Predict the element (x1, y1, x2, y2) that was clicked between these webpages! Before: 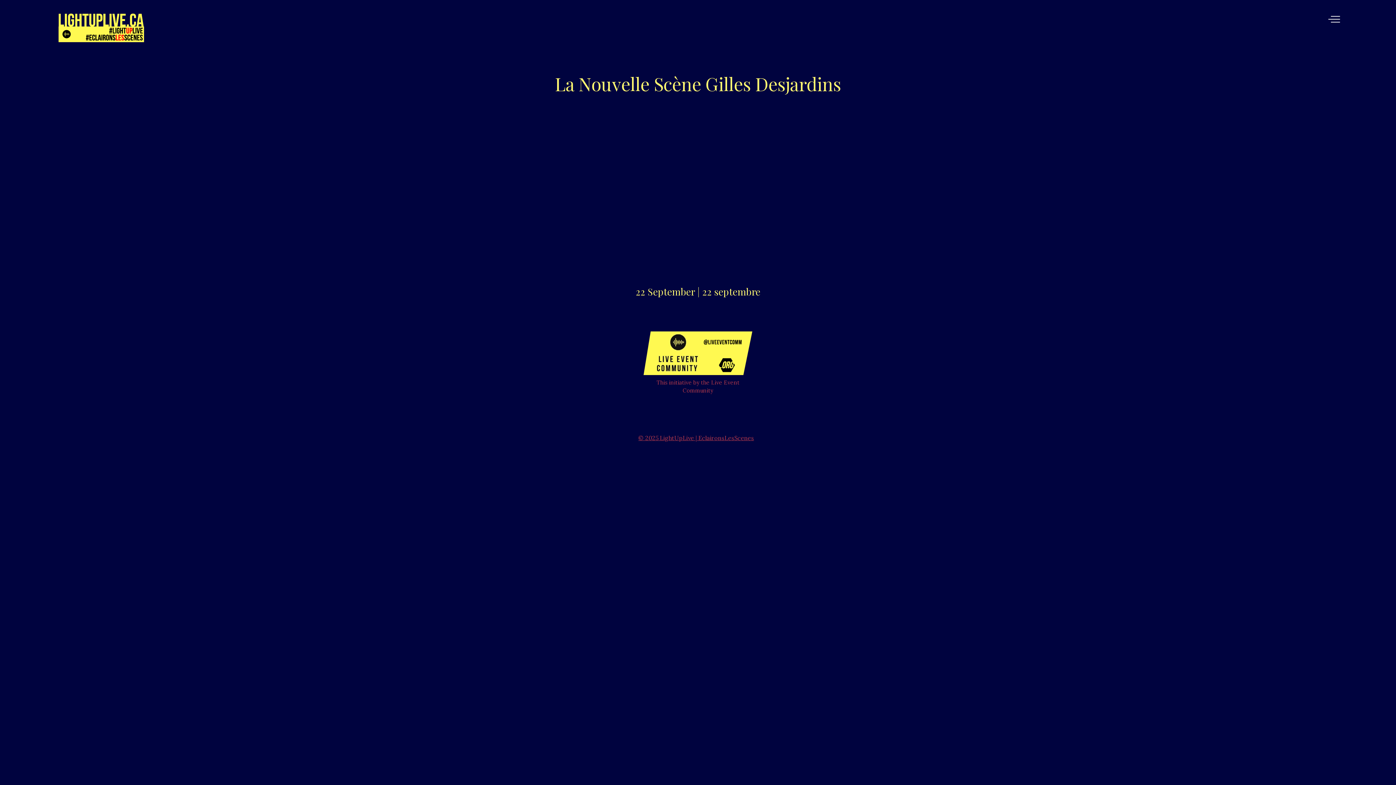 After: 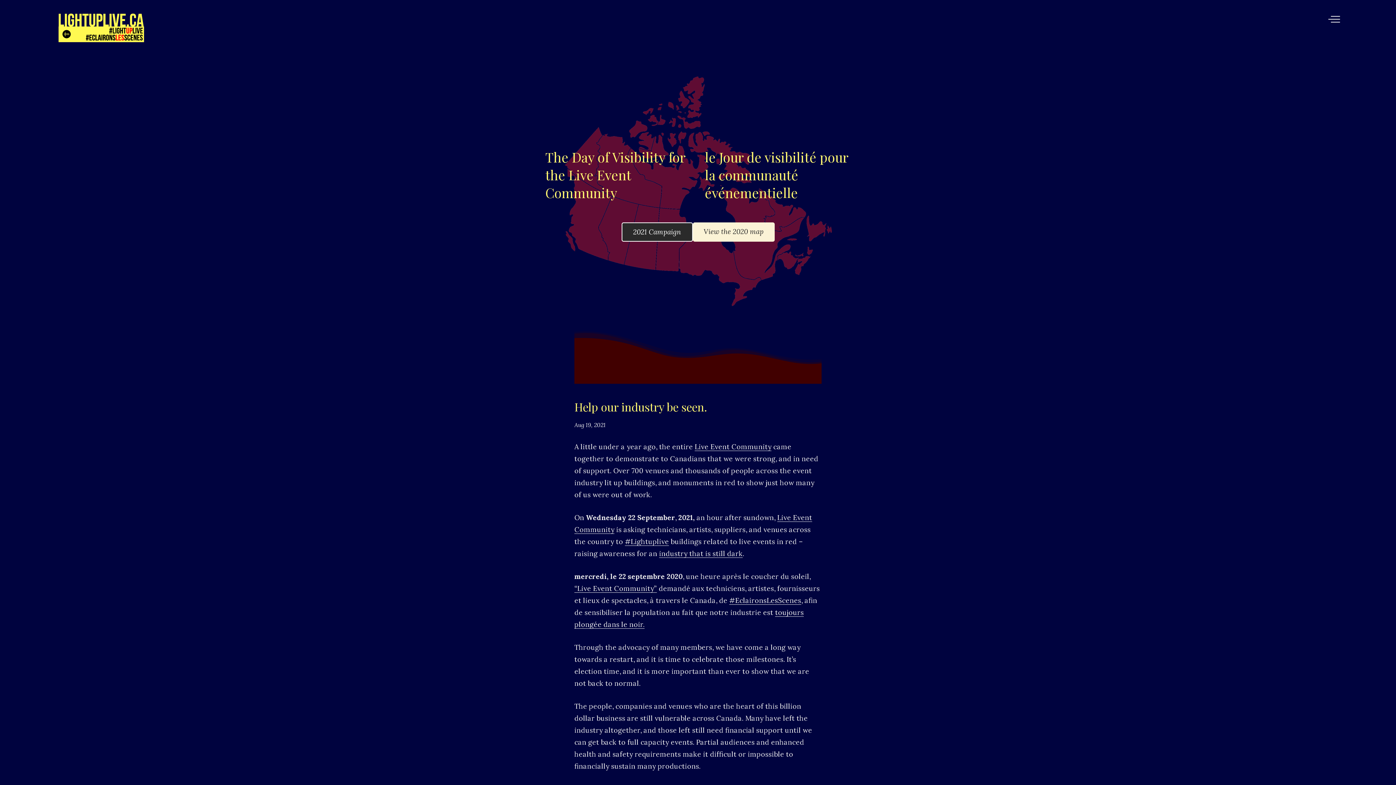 Action: bbox: (55, 22, 146, 31)